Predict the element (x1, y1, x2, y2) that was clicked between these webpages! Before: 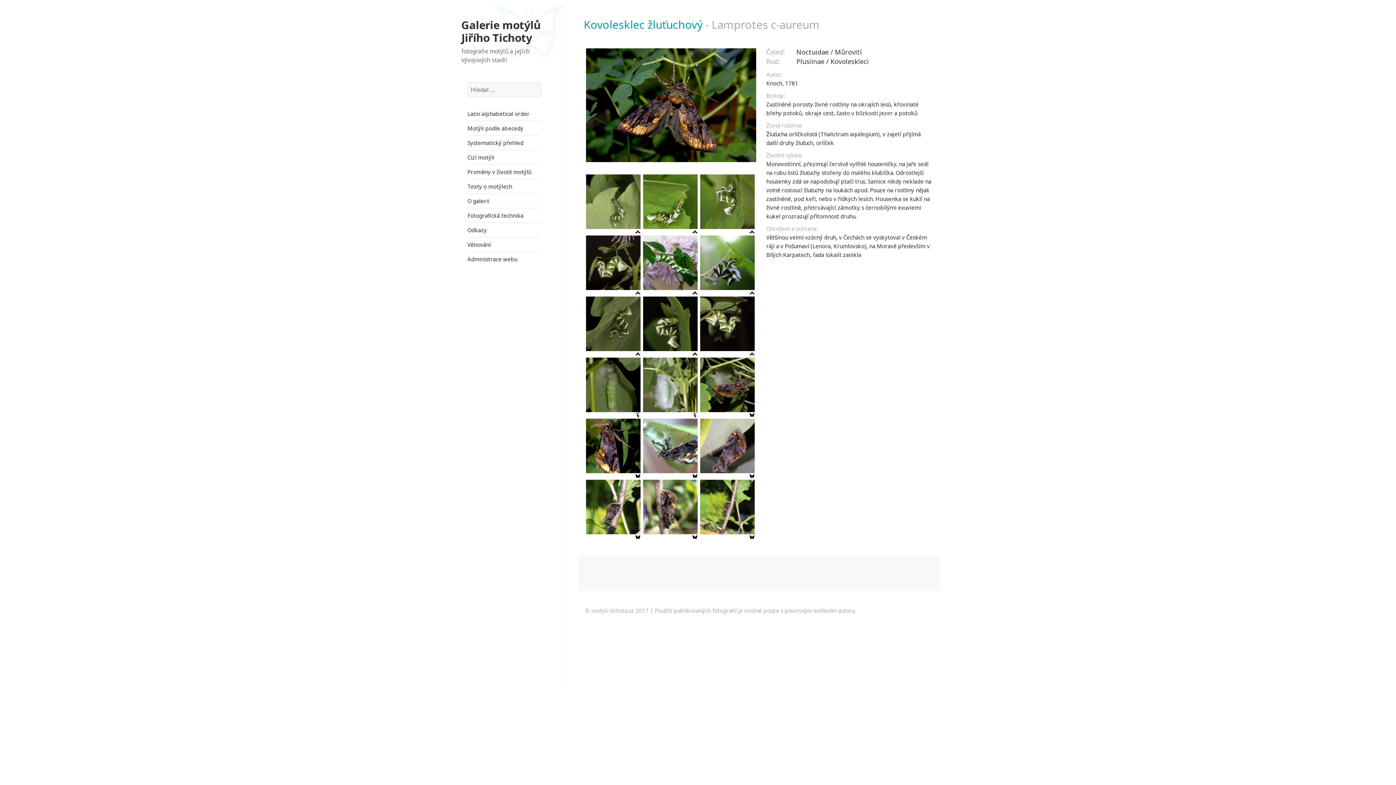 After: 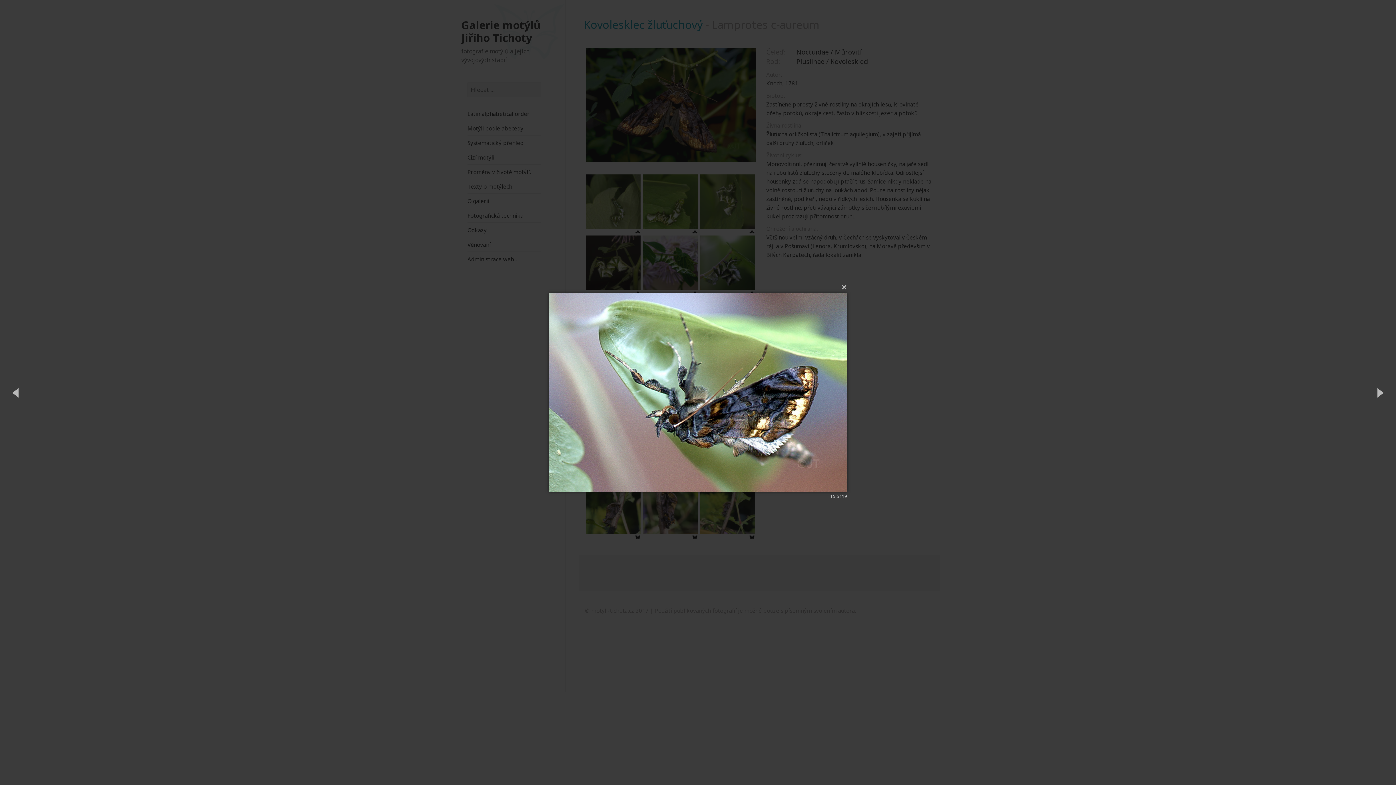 Action: bbox: (643, 418, 697, 473)